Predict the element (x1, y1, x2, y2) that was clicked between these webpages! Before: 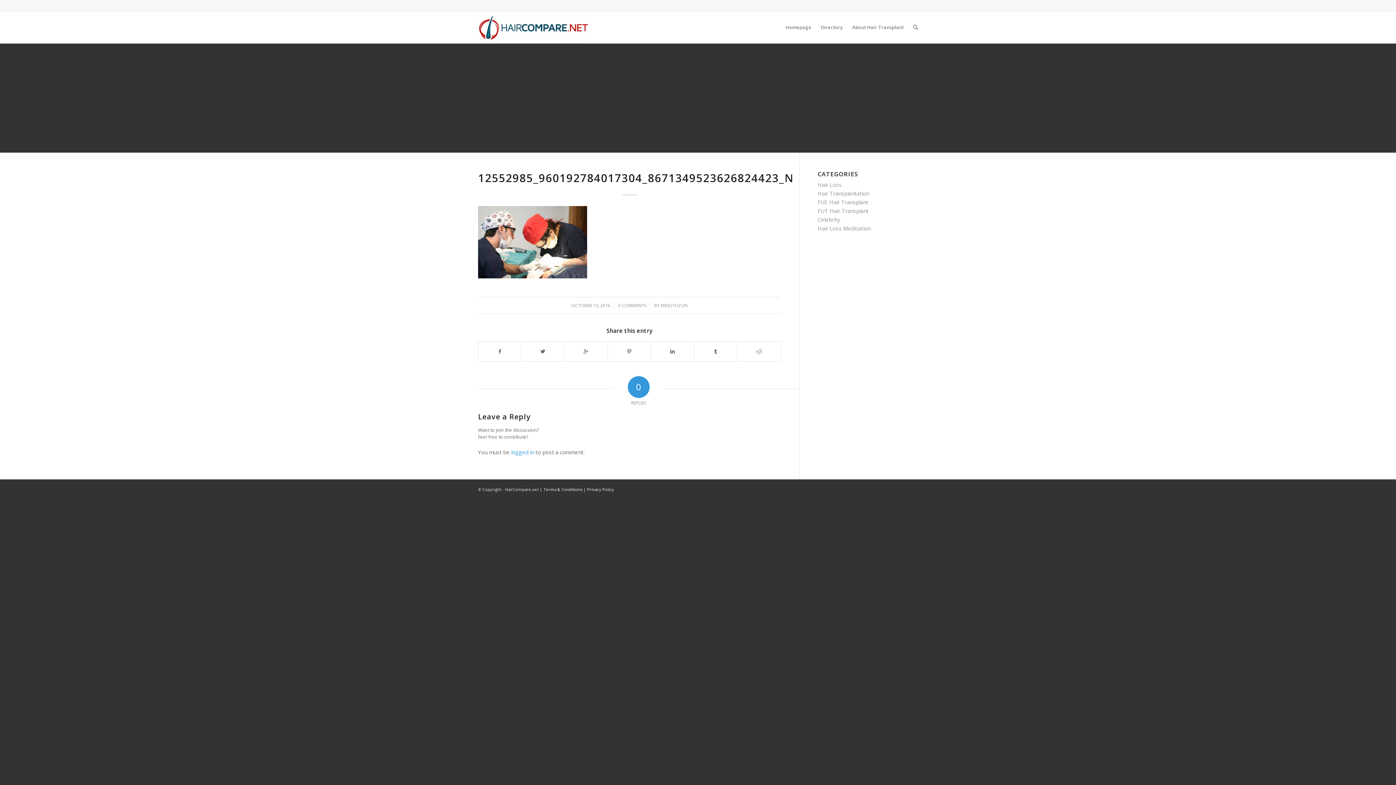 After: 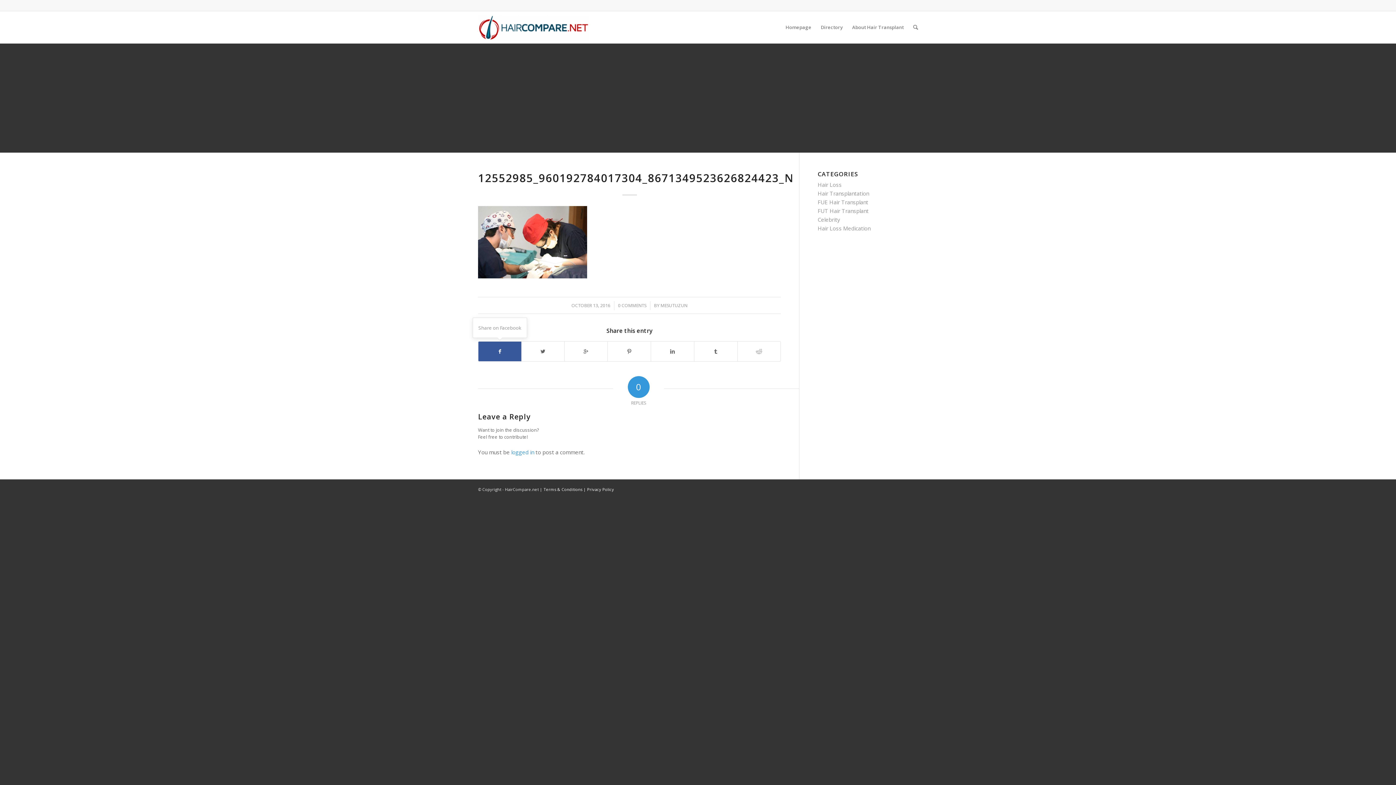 Action: bbox: (478, 341, 521, 361)